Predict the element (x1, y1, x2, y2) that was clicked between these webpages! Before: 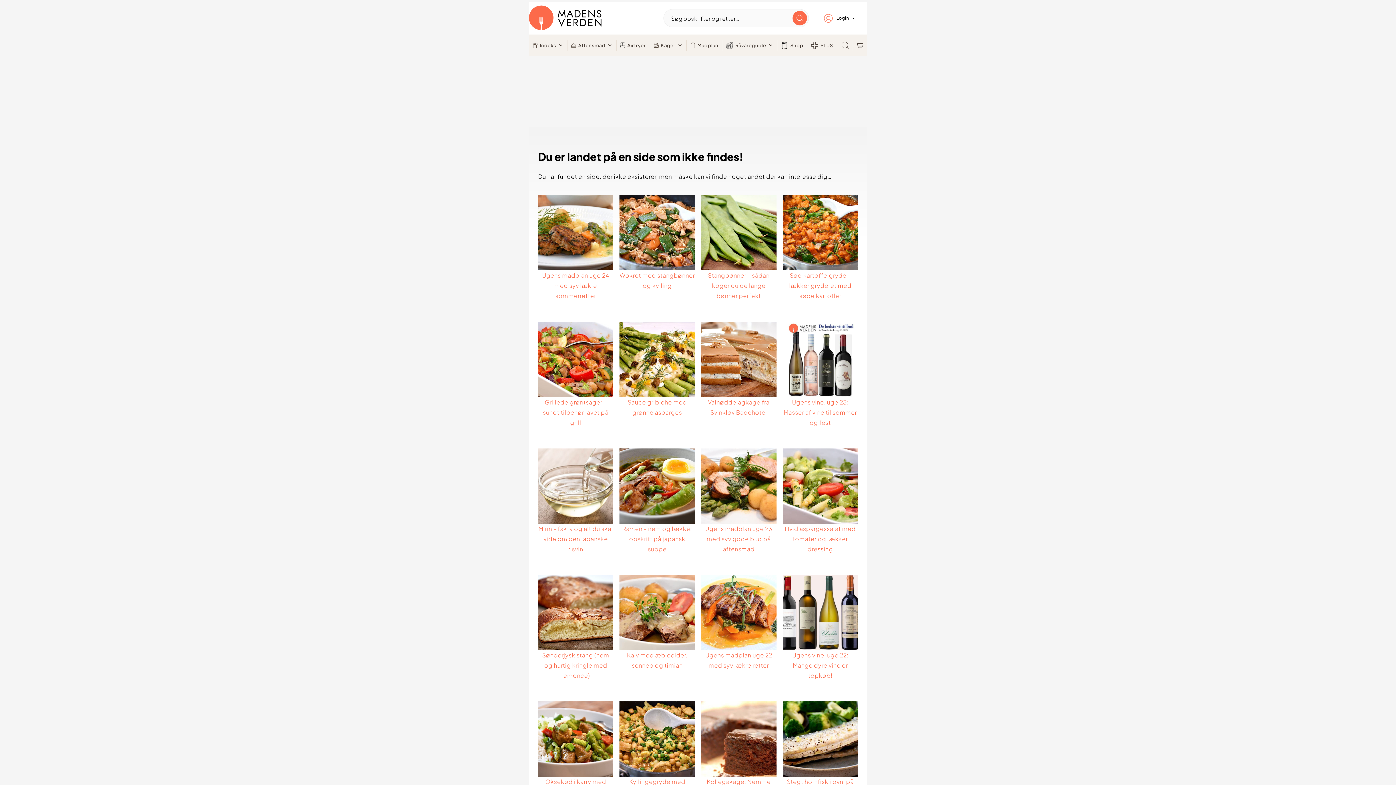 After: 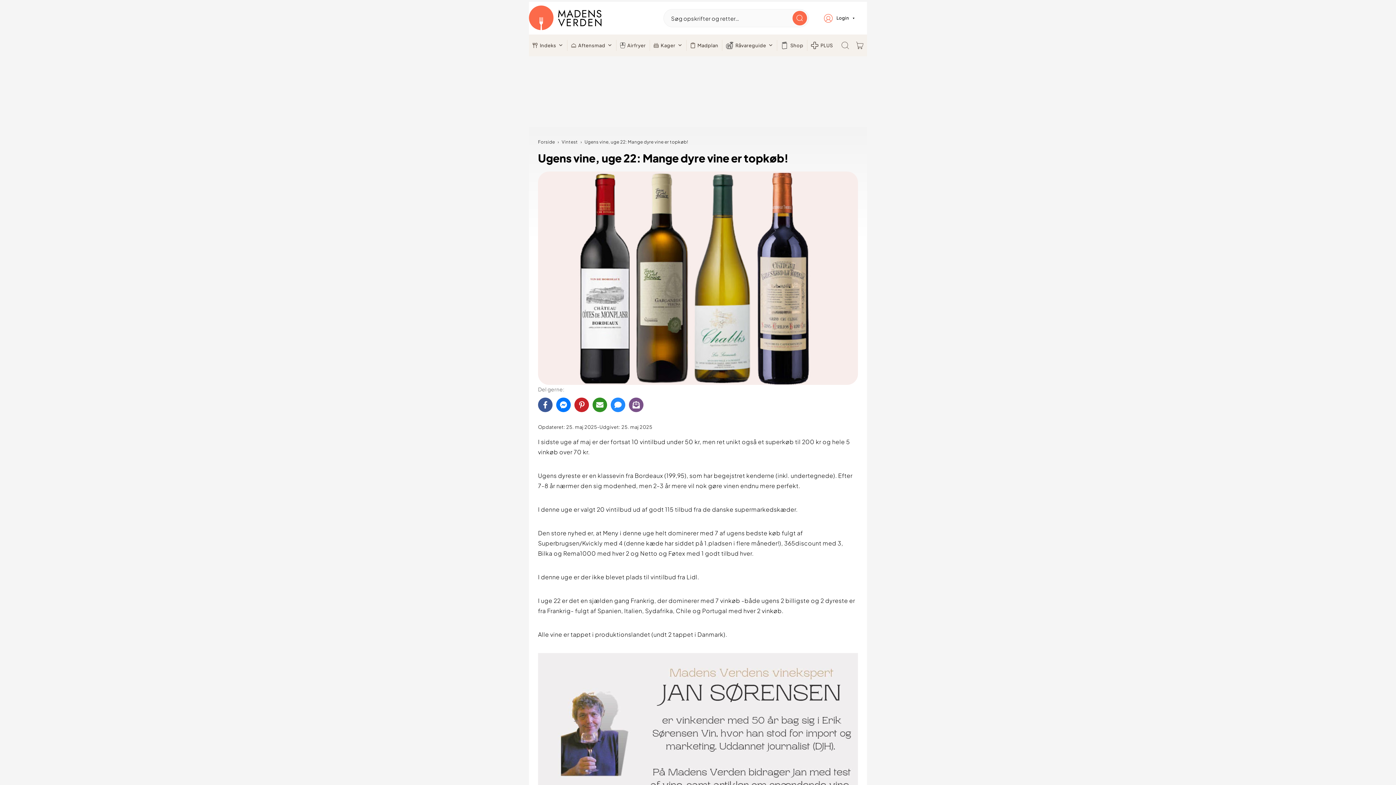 Action: bbox: (782, 575, 858, 650)